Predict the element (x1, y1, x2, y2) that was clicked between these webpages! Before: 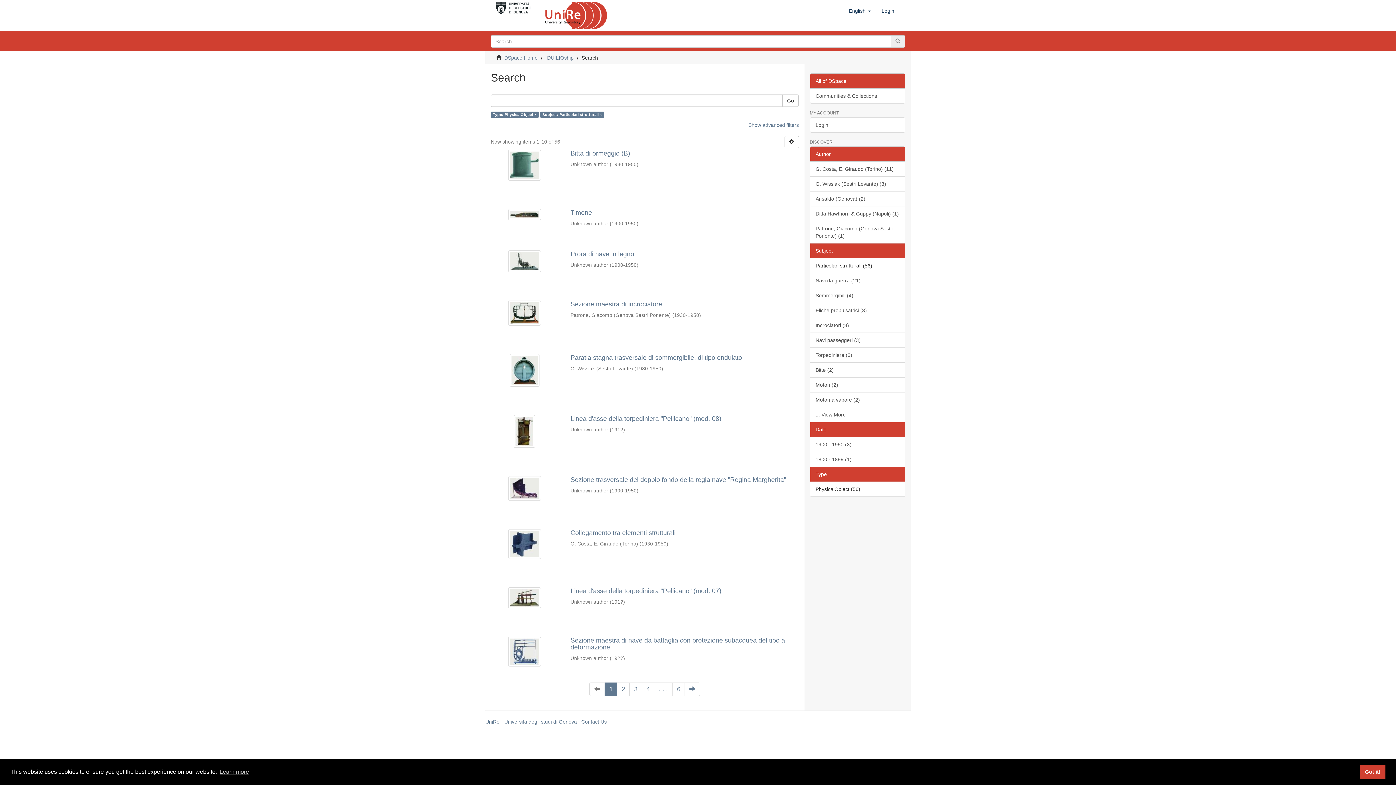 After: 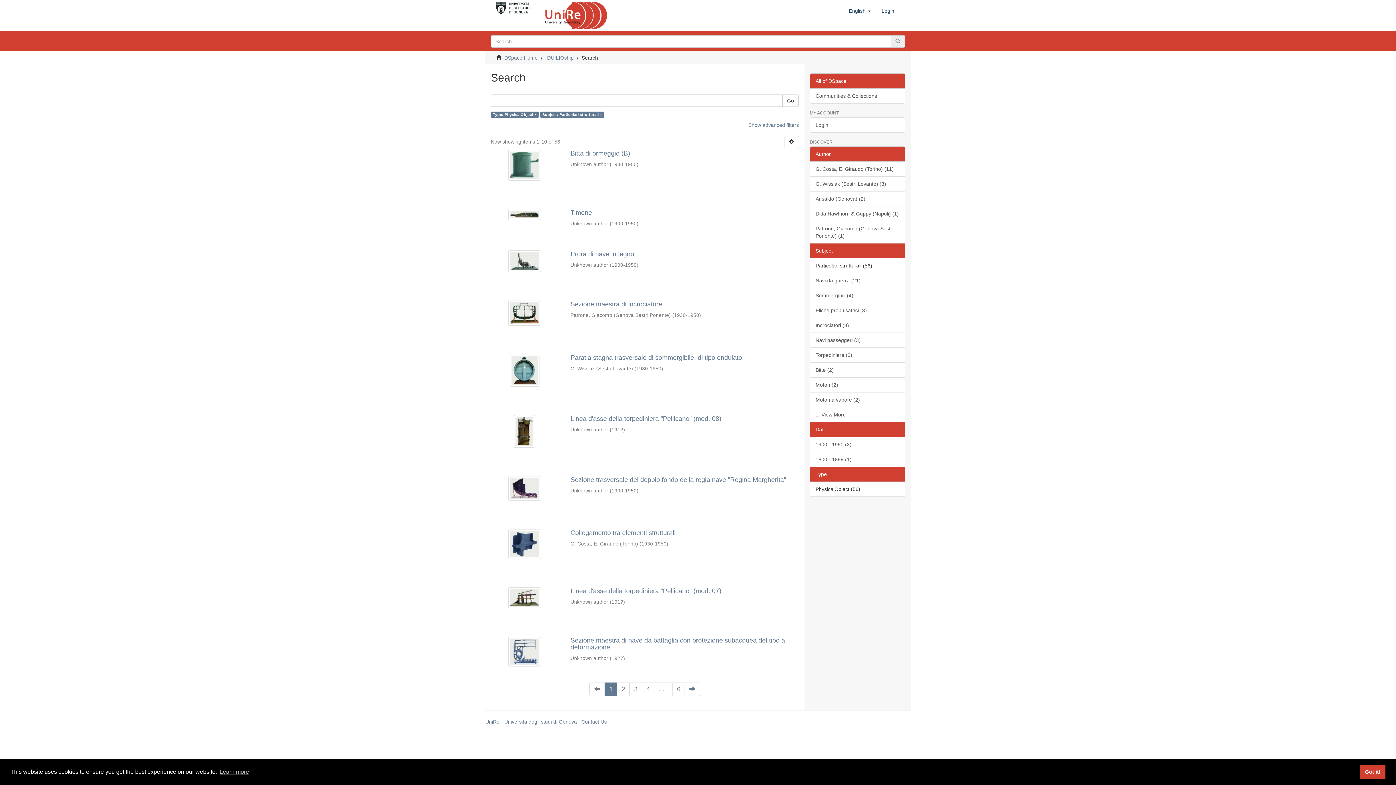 Action: bbox: (810, 243, 905, 258) label: Subject